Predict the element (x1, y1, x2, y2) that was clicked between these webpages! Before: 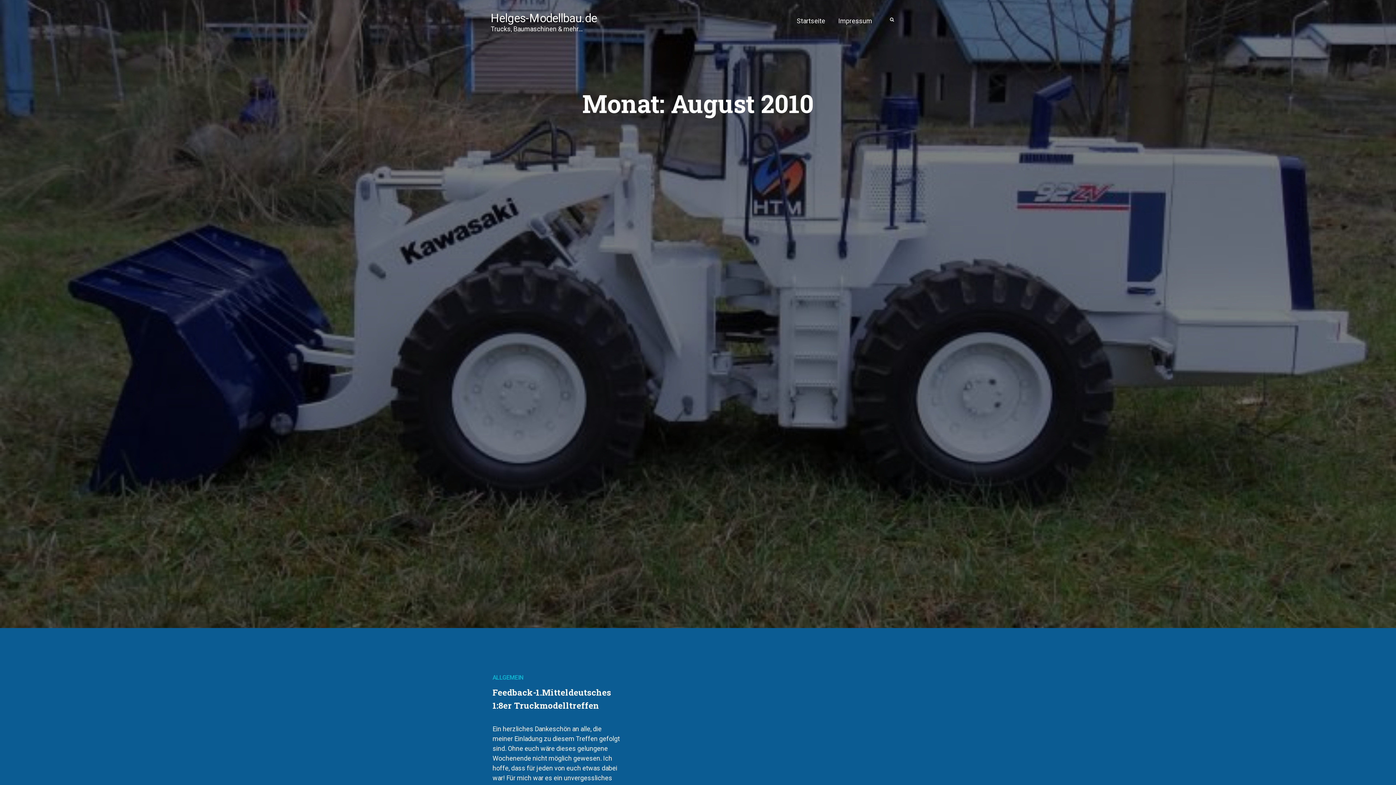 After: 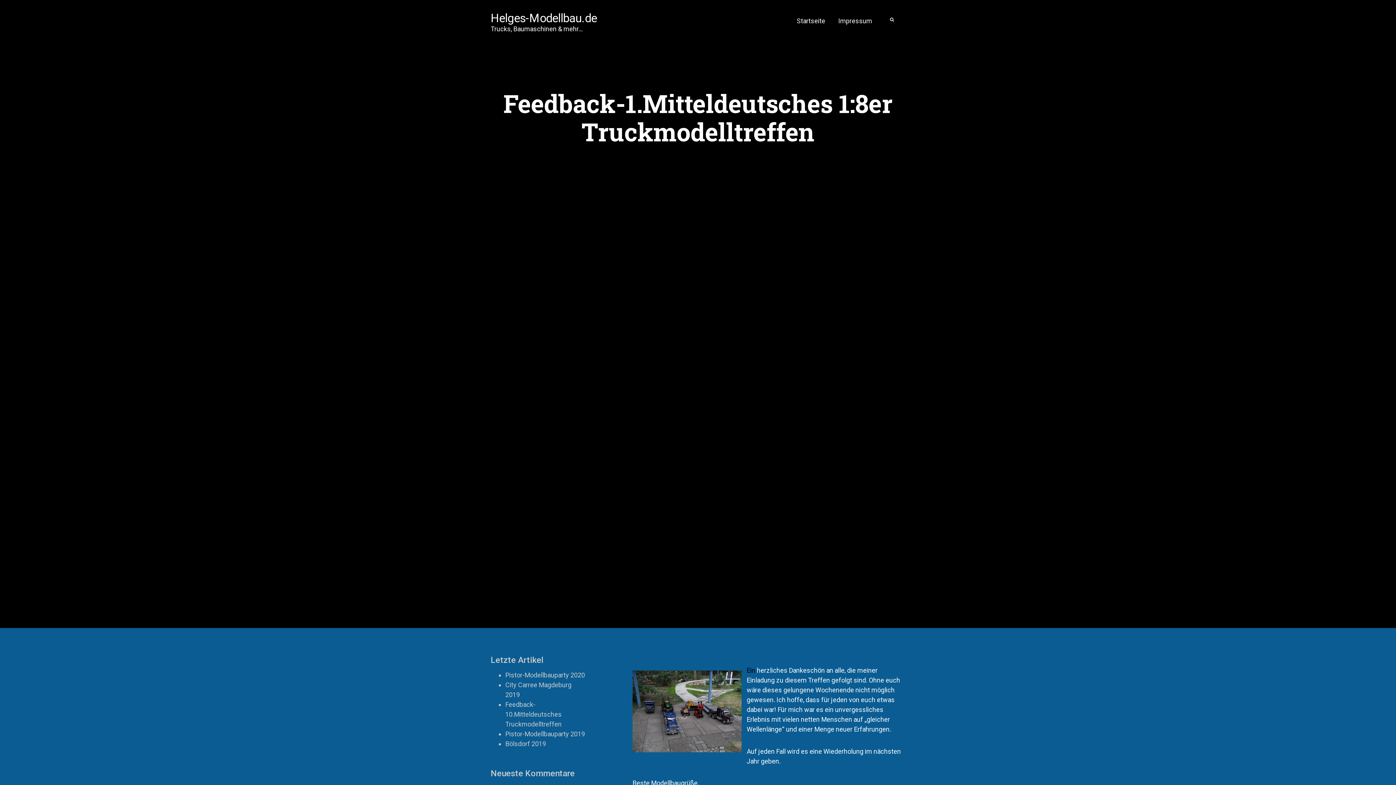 Action: label: Ein herzliches Dankeschön an alle, die meiner Einladung zu diesem Treffen gefolgt sind. Ohne euch wäre dieses gelungene Wochenende nicht möglich gewesen. Ich hoffe, dass für jeden von euch etwas dabei war! Für mich war es ein unvergessliches Erlebnis mit vielen netten Menschen auf „gleicher Wellenlänge“ und einer Menge neuer Erfahrungen. Auf jeden Fall wird… bbox: (492, 724, 620, 812)